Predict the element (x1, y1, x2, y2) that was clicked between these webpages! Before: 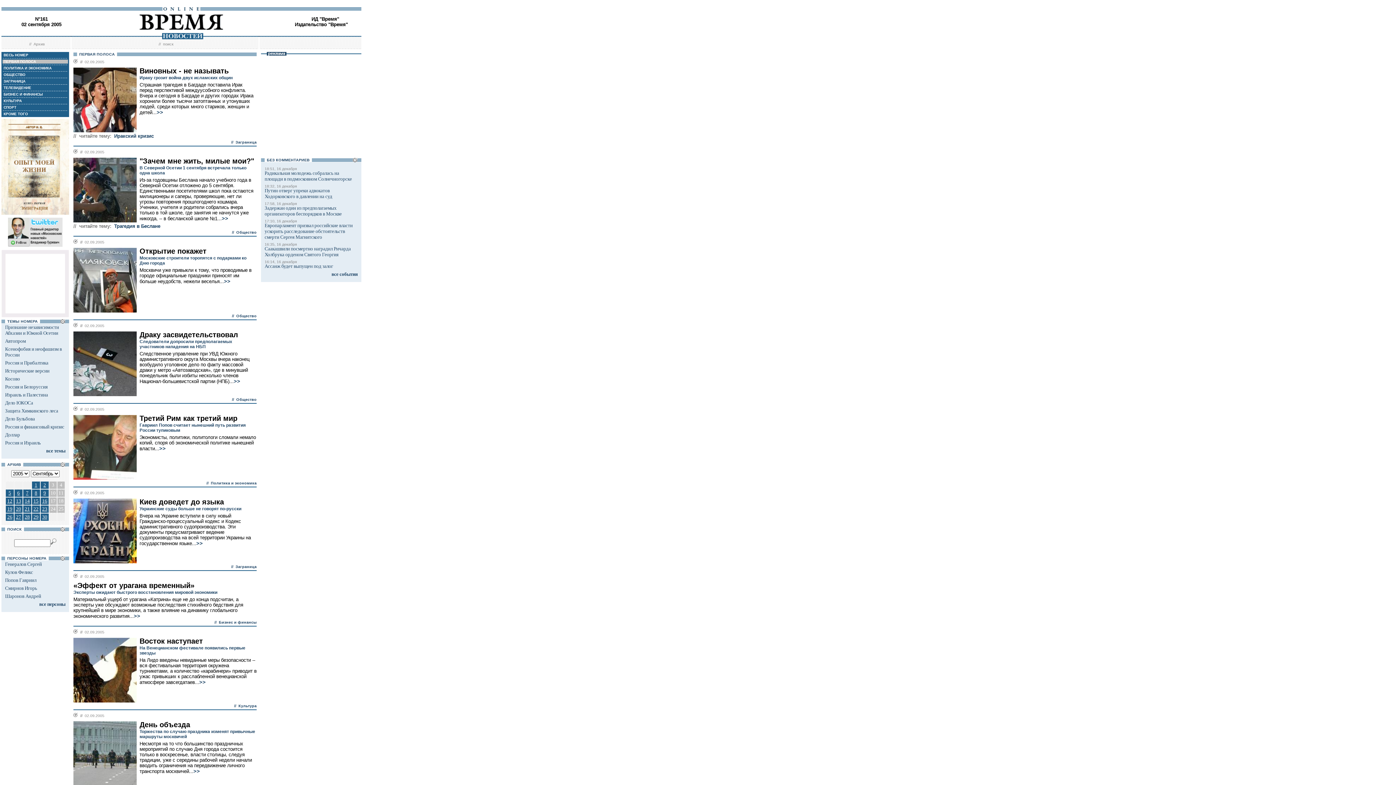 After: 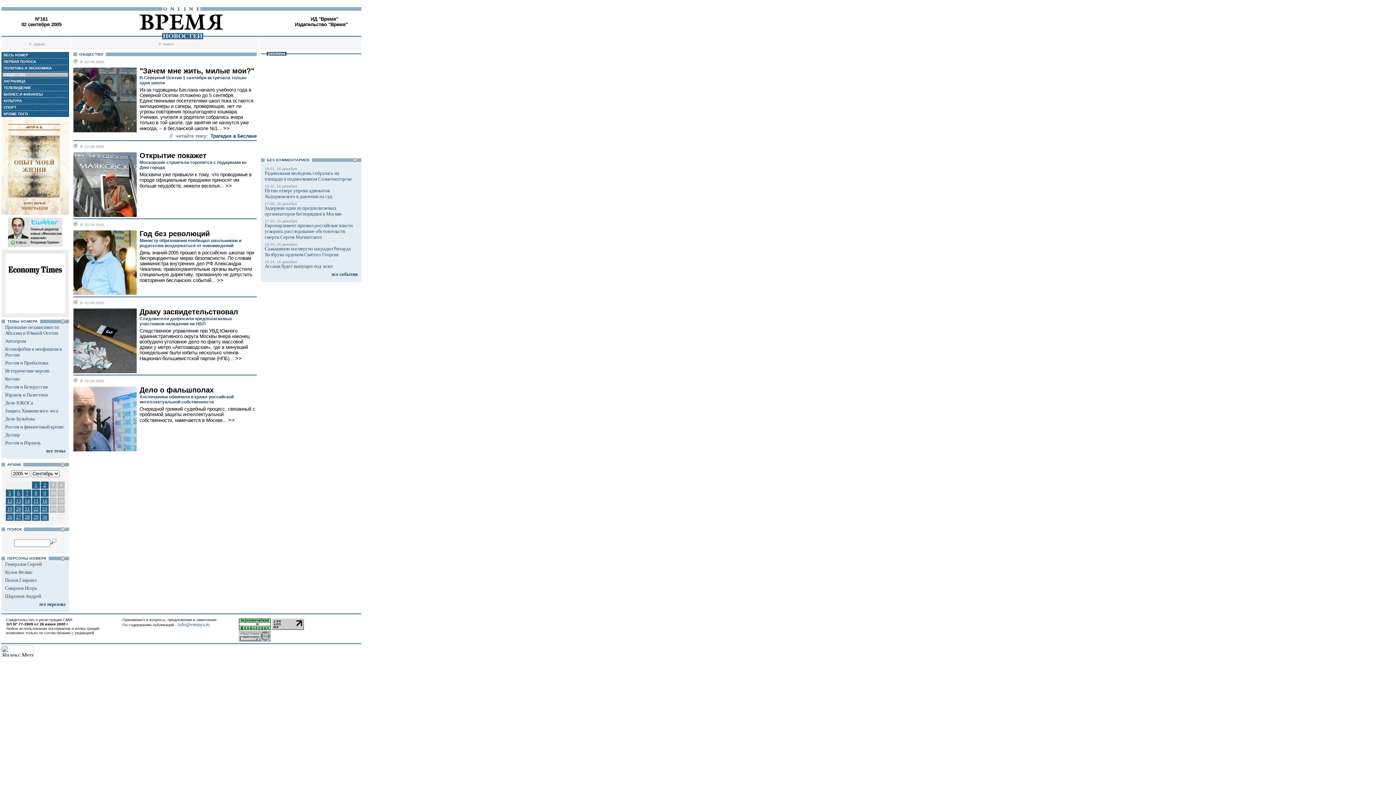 Action: bbox: (236, 396, 256, 401) label: Общество